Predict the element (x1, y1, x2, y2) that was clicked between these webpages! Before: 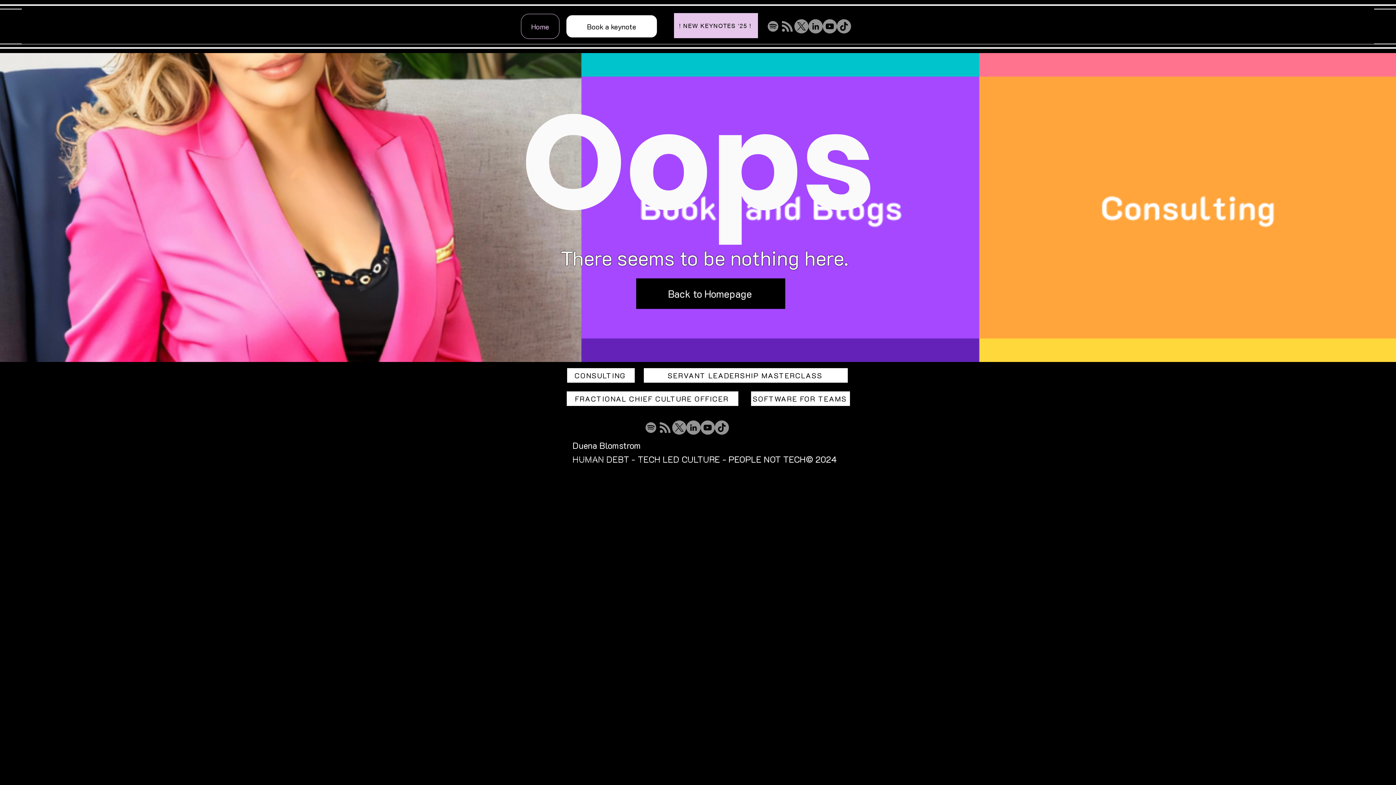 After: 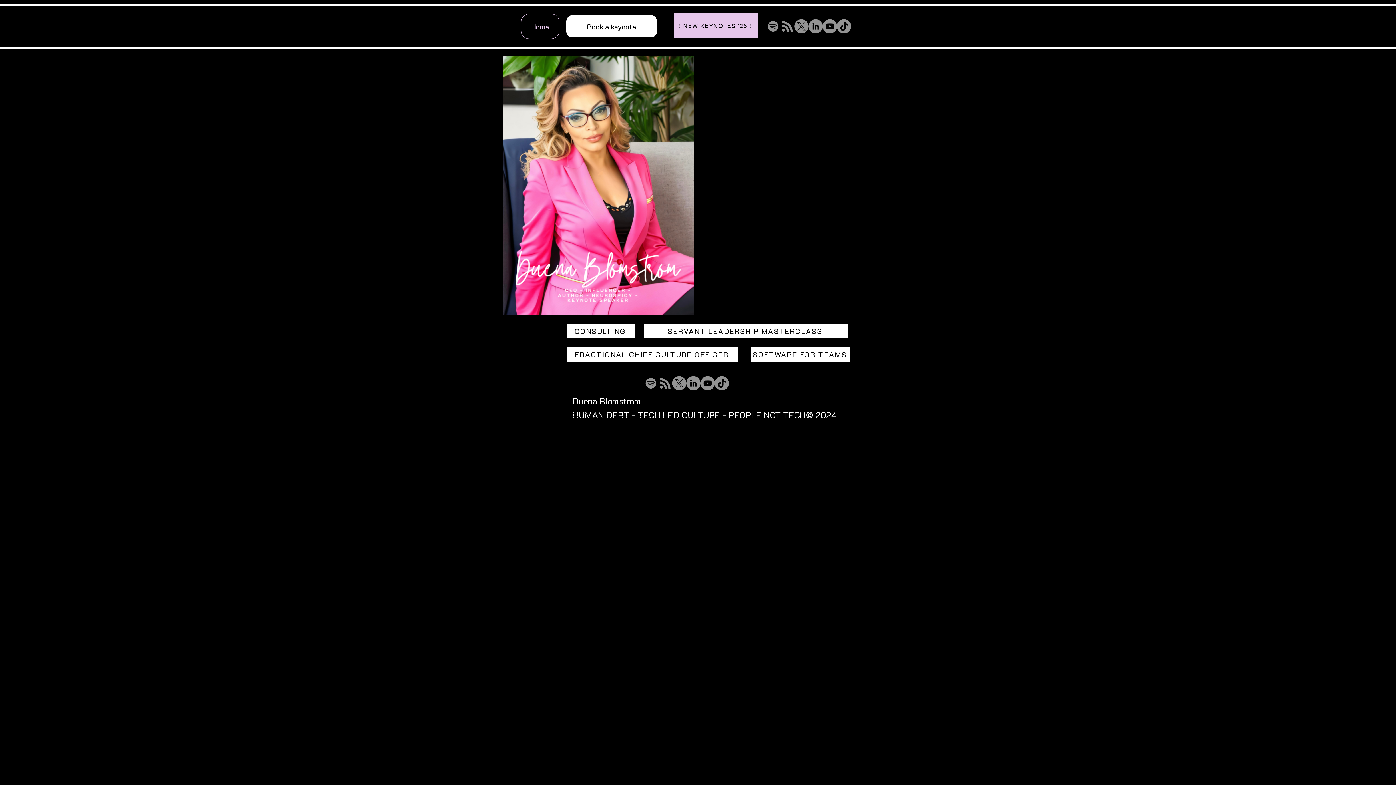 Action: bbox: (521, 13, 559, 38) label: Home